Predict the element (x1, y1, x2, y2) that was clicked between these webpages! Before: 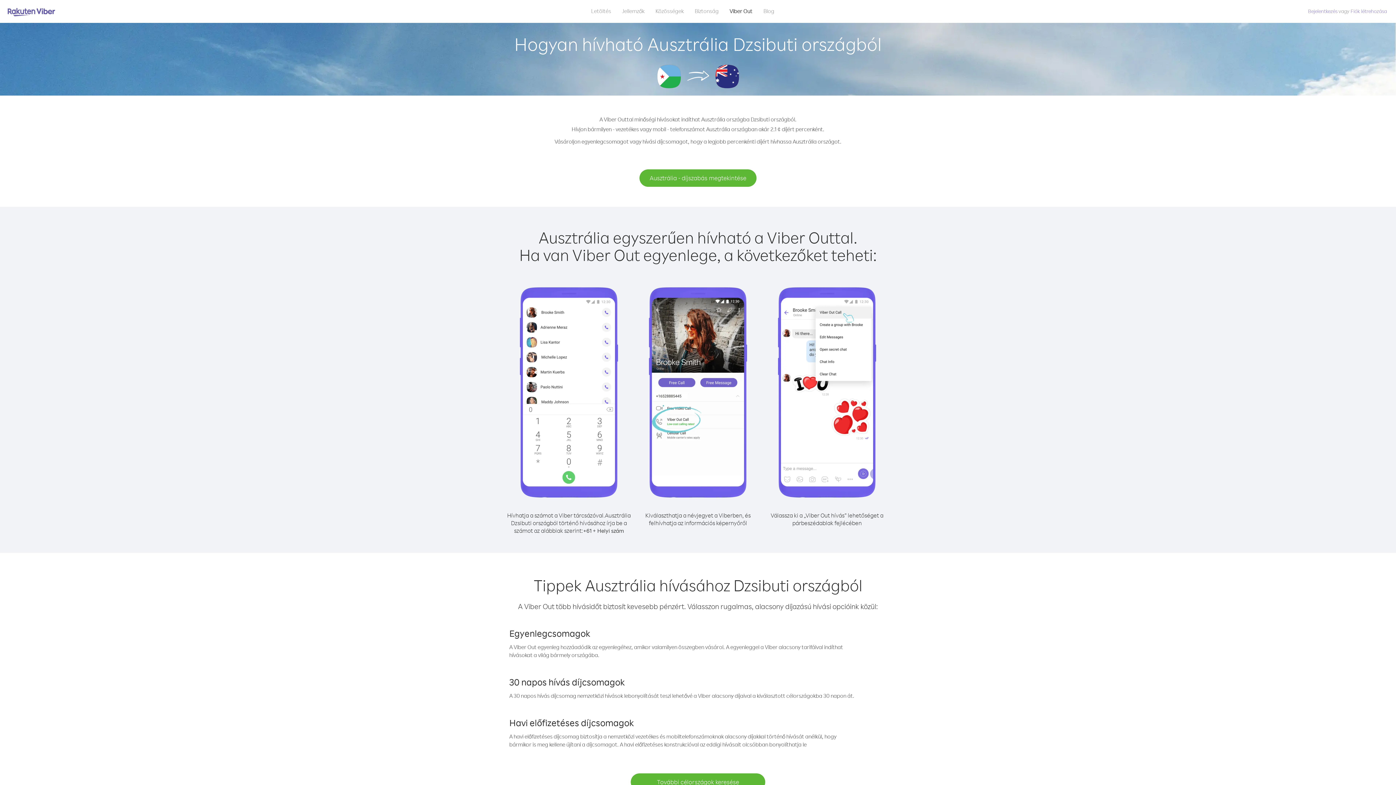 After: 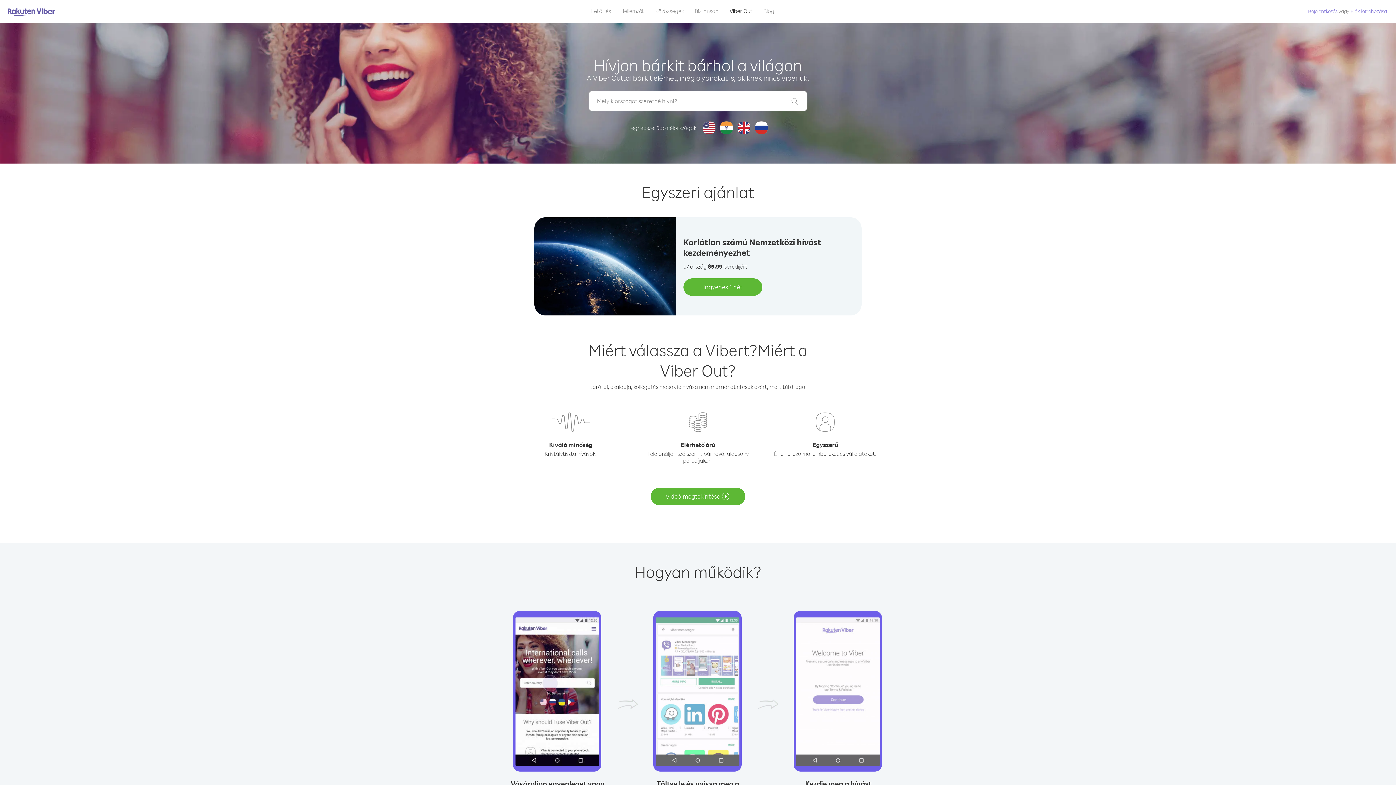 Action: bbox: (724, 5, 758, 16) label: Viber Out